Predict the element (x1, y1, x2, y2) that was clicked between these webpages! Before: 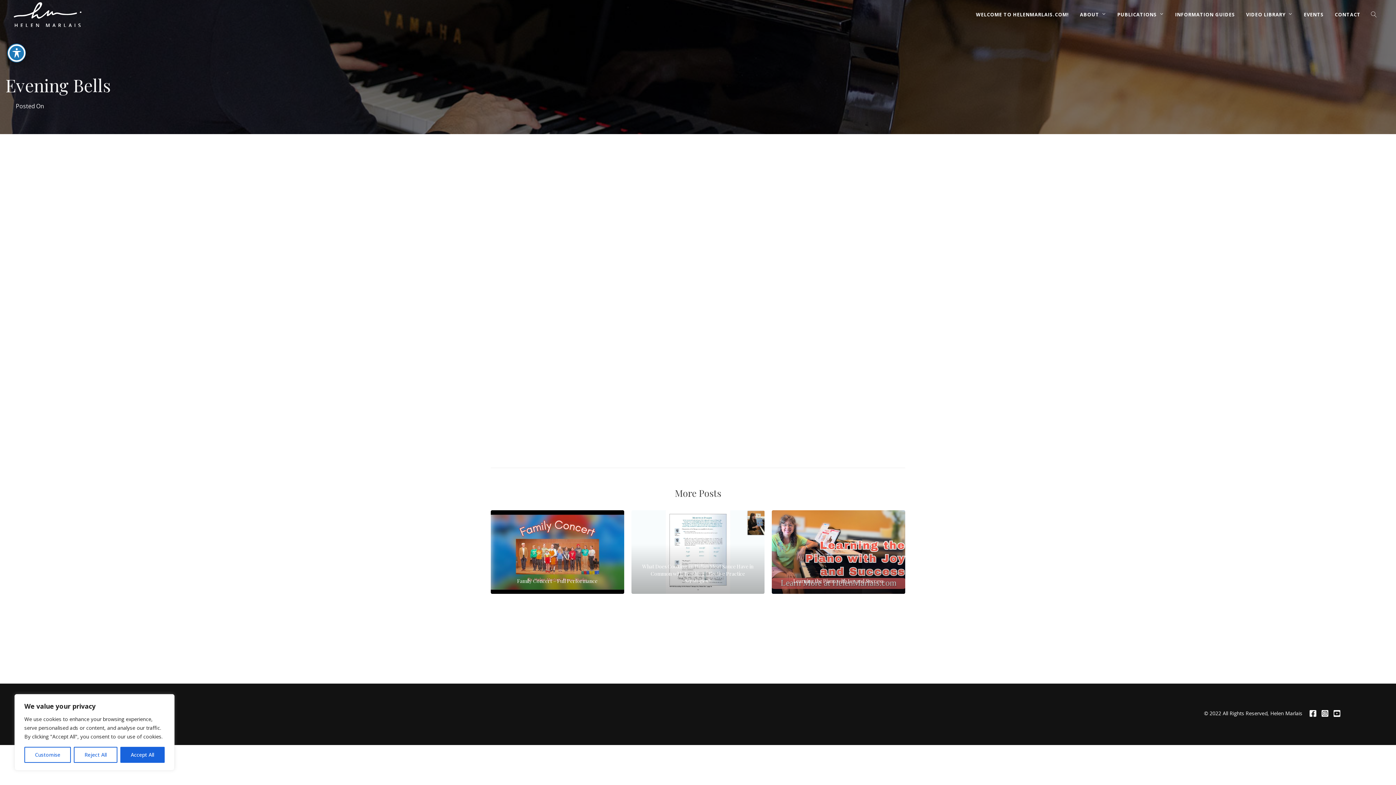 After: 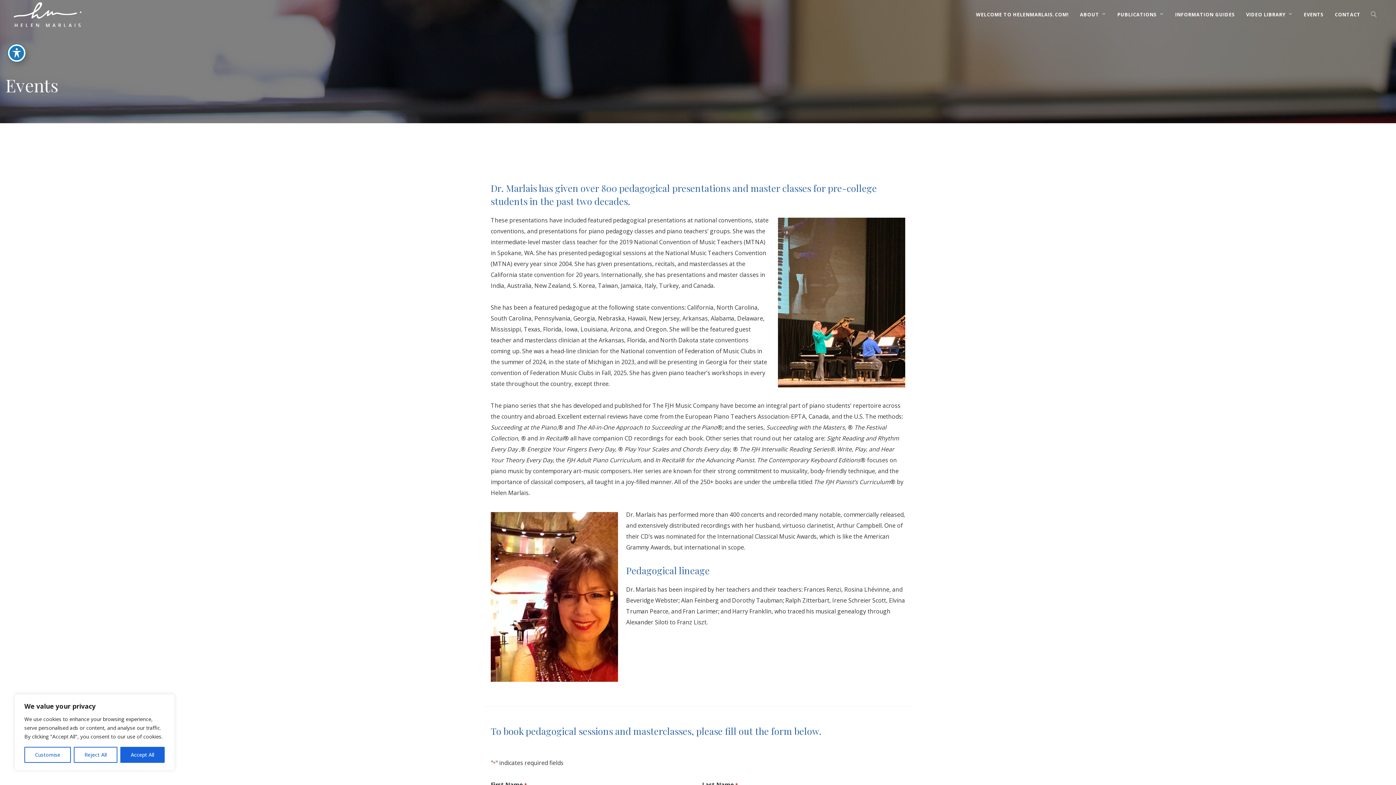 Action: label: EVENTS bbox: (1298, 0, 1329, 29)